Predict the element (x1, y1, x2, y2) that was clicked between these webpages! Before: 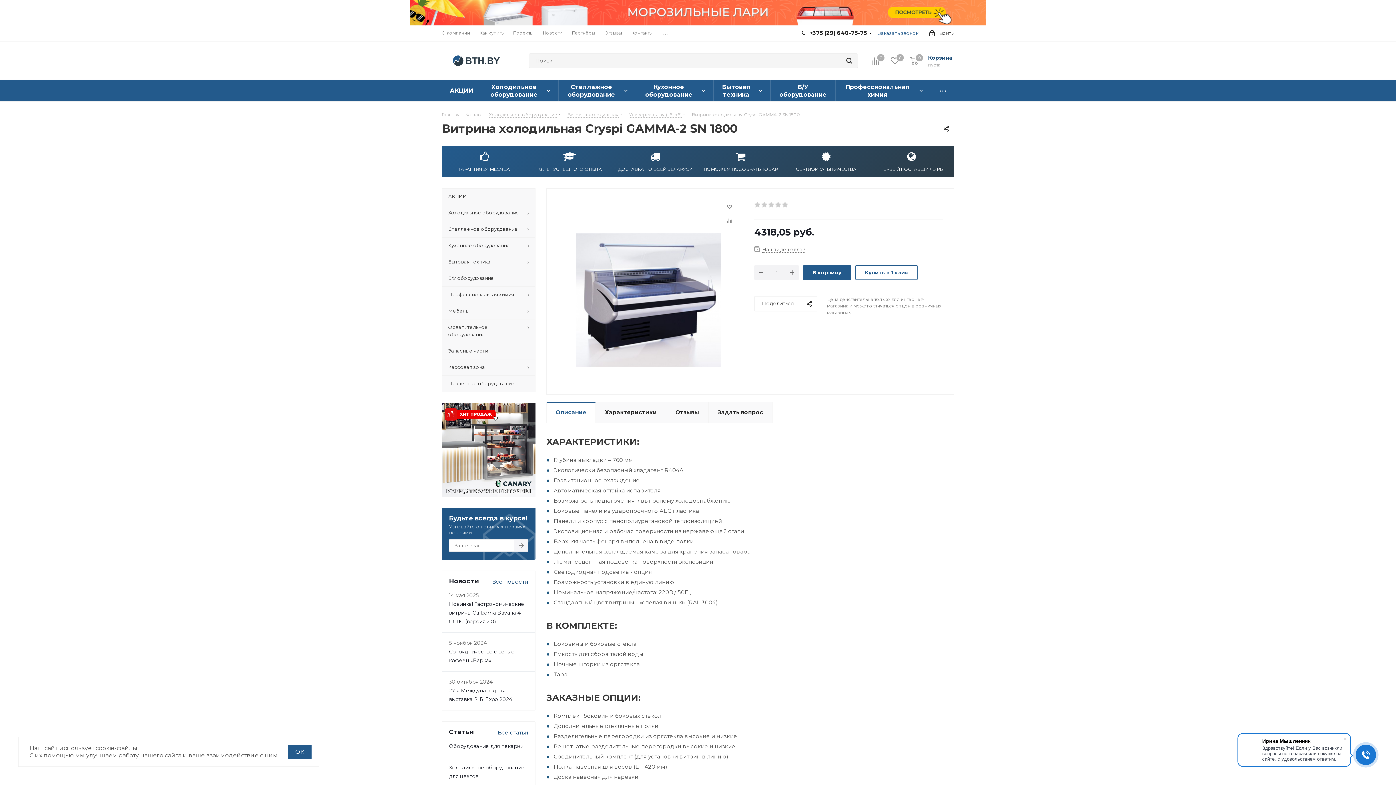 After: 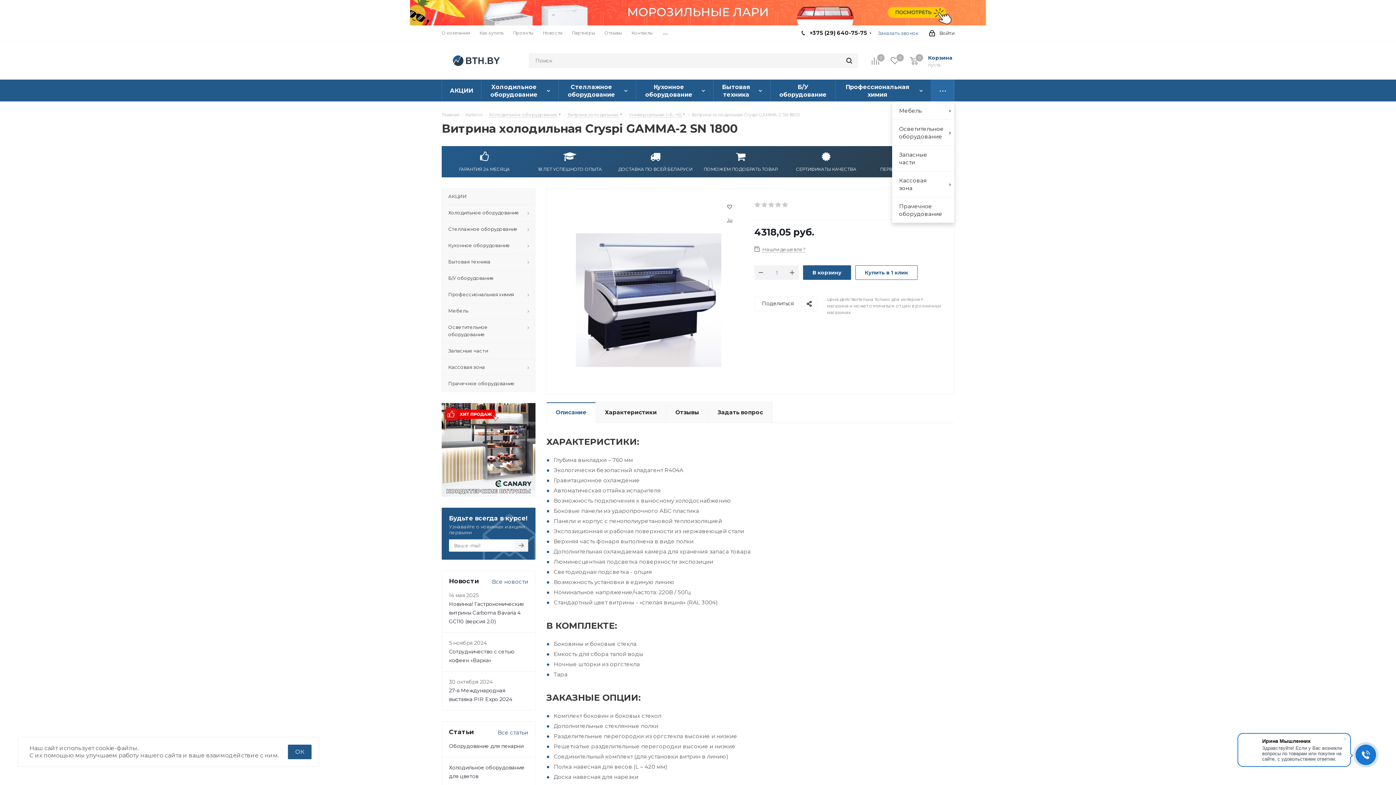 Action: label: Ещё bbox: (931, 79, 954, 101)